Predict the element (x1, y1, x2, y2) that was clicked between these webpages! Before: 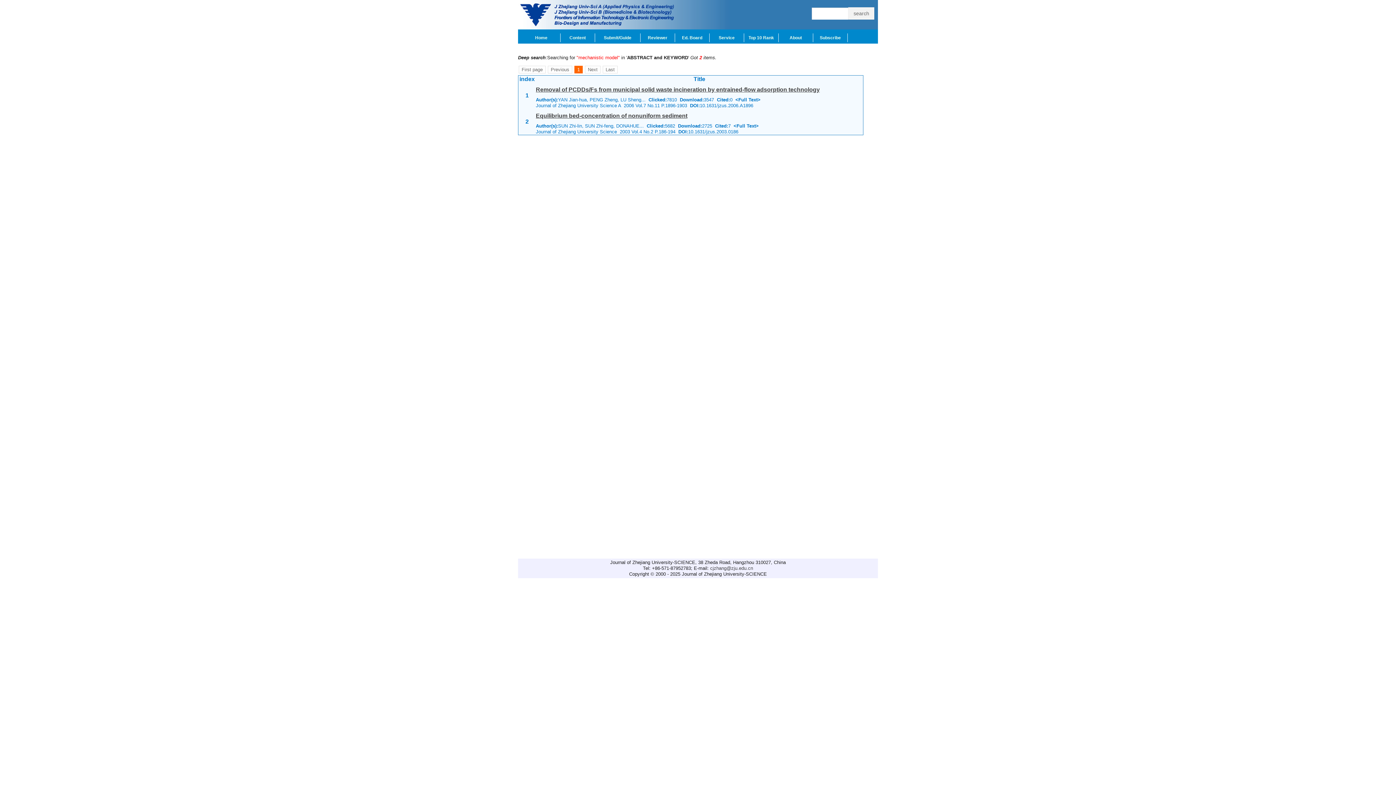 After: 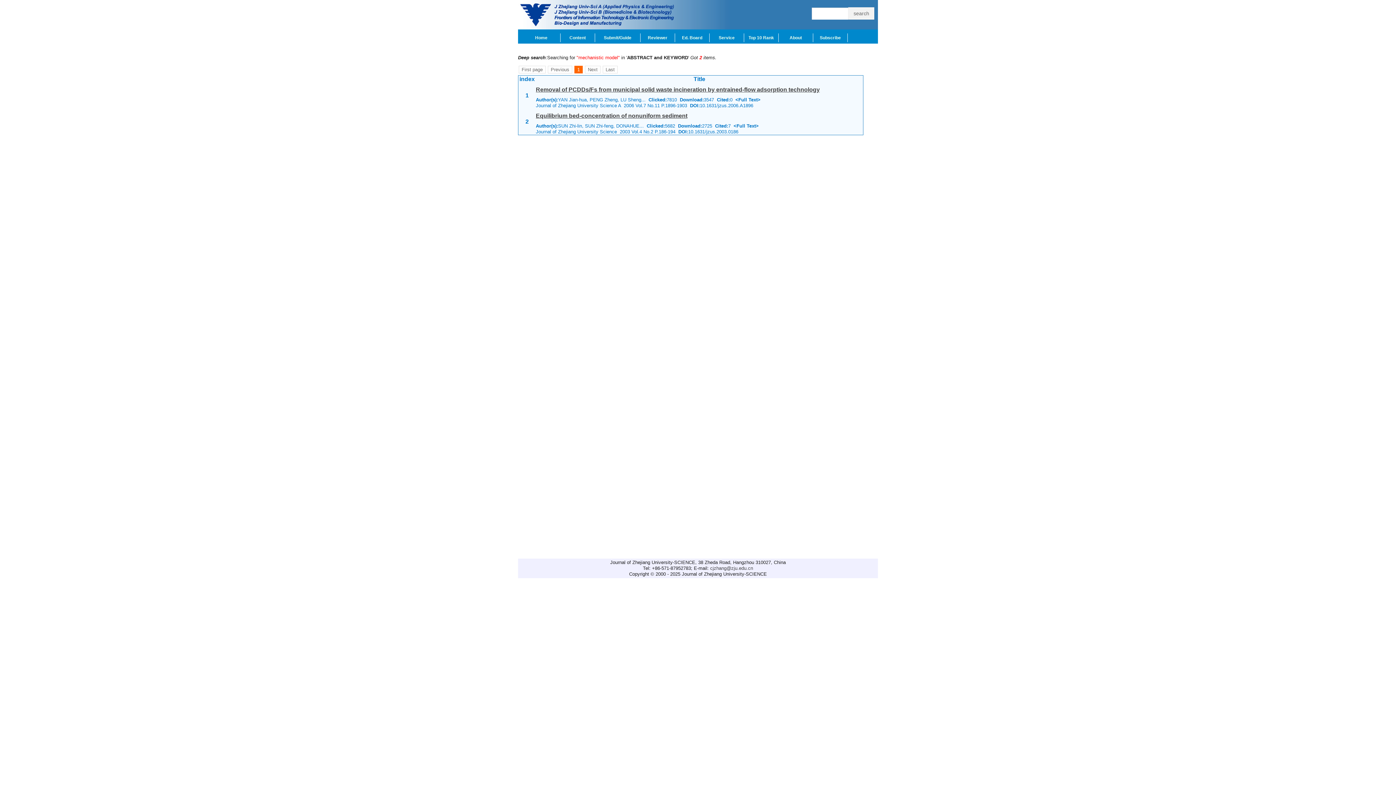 Action: label: Removal of PCDDs/Fs from municipal solid waste incineration by entrained-flow adsorption technology bbox: (536, 86, 820, 92)